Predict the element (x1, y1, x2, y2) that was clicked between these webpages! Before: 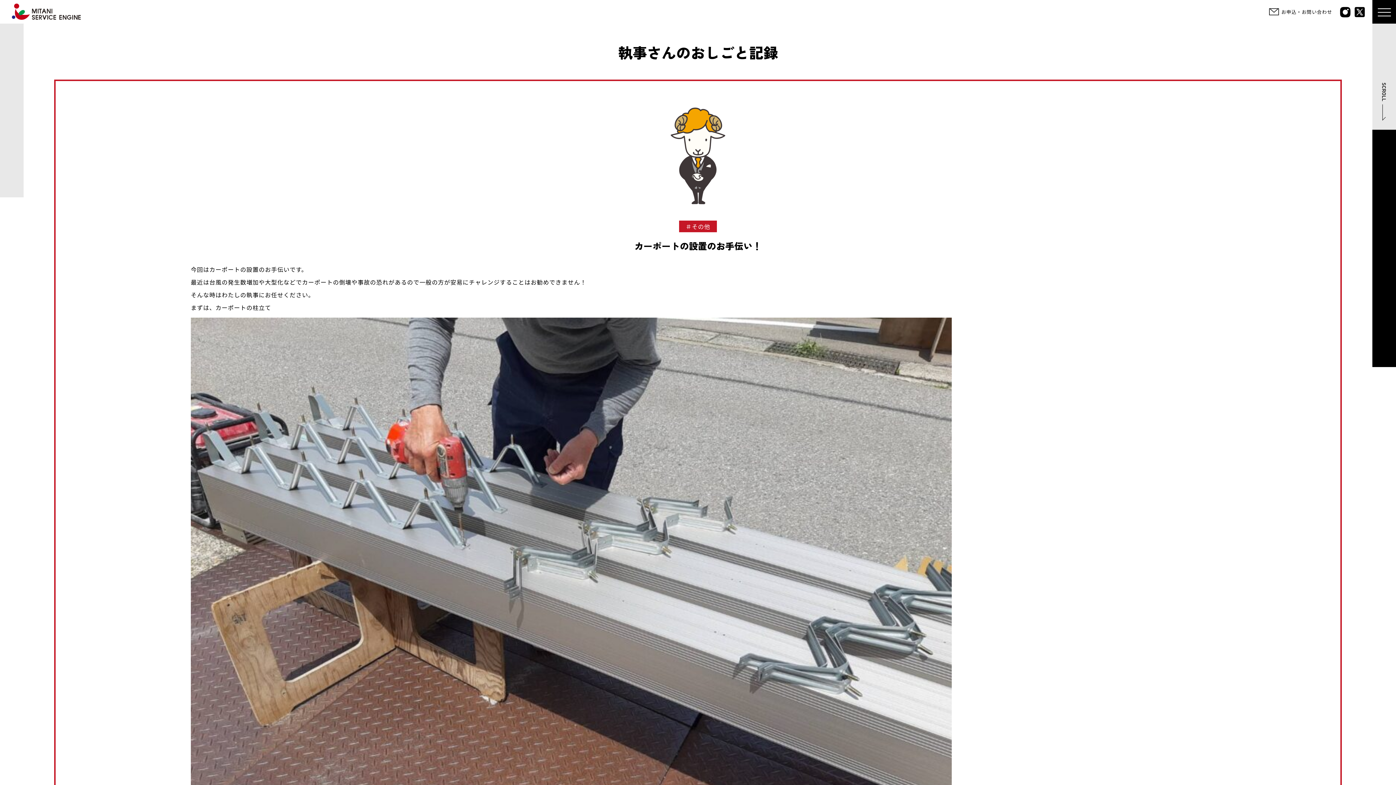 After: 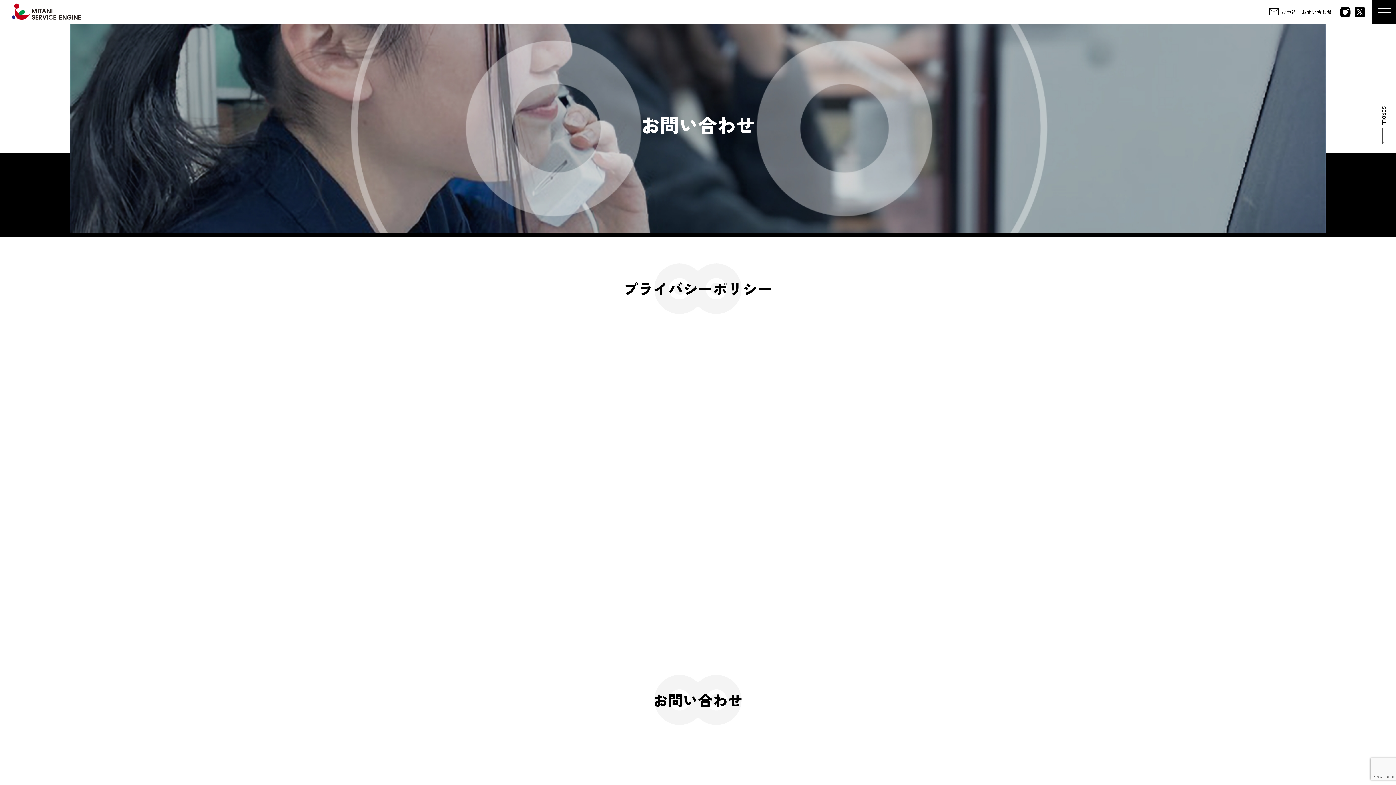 Action: label: お申込・お問い合わせ bbox: (1261, 0, 1340, 23)